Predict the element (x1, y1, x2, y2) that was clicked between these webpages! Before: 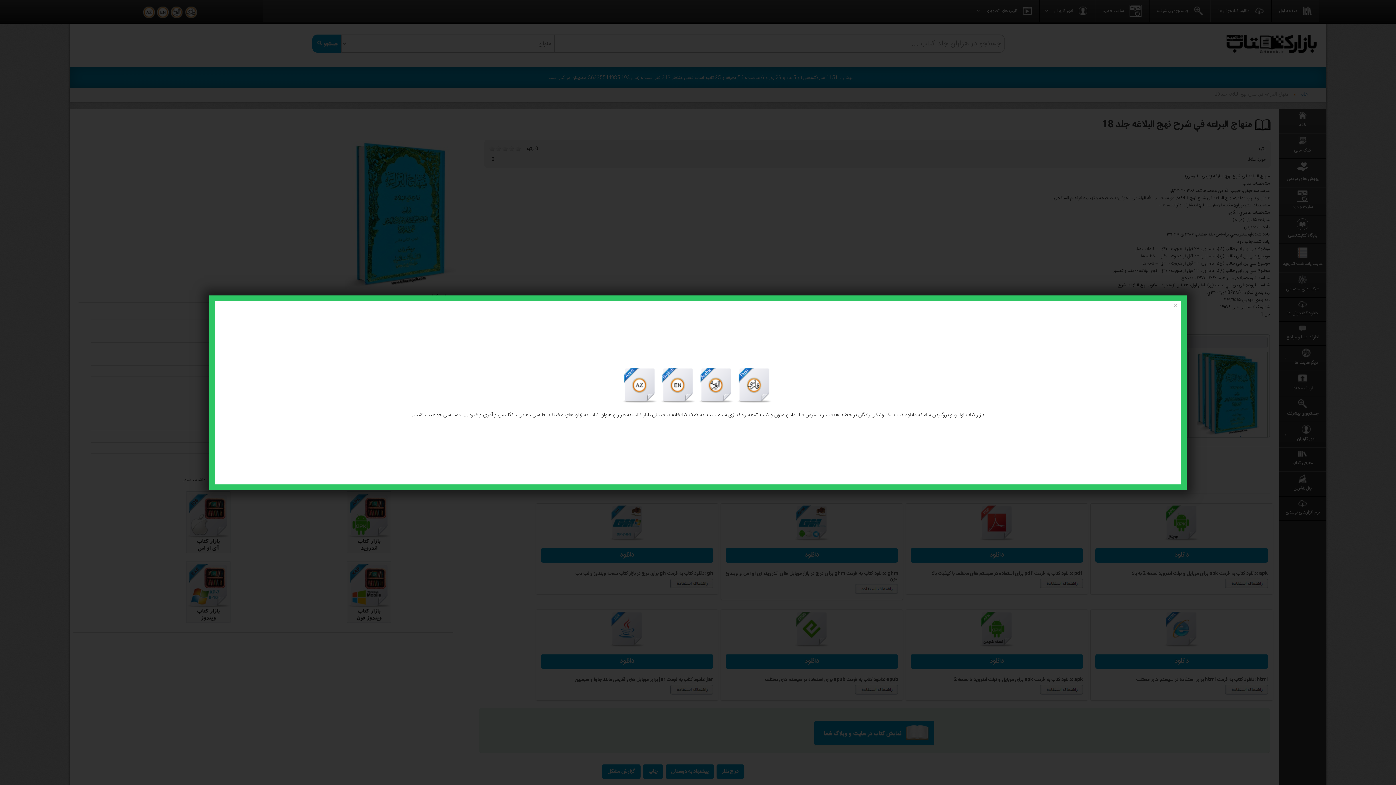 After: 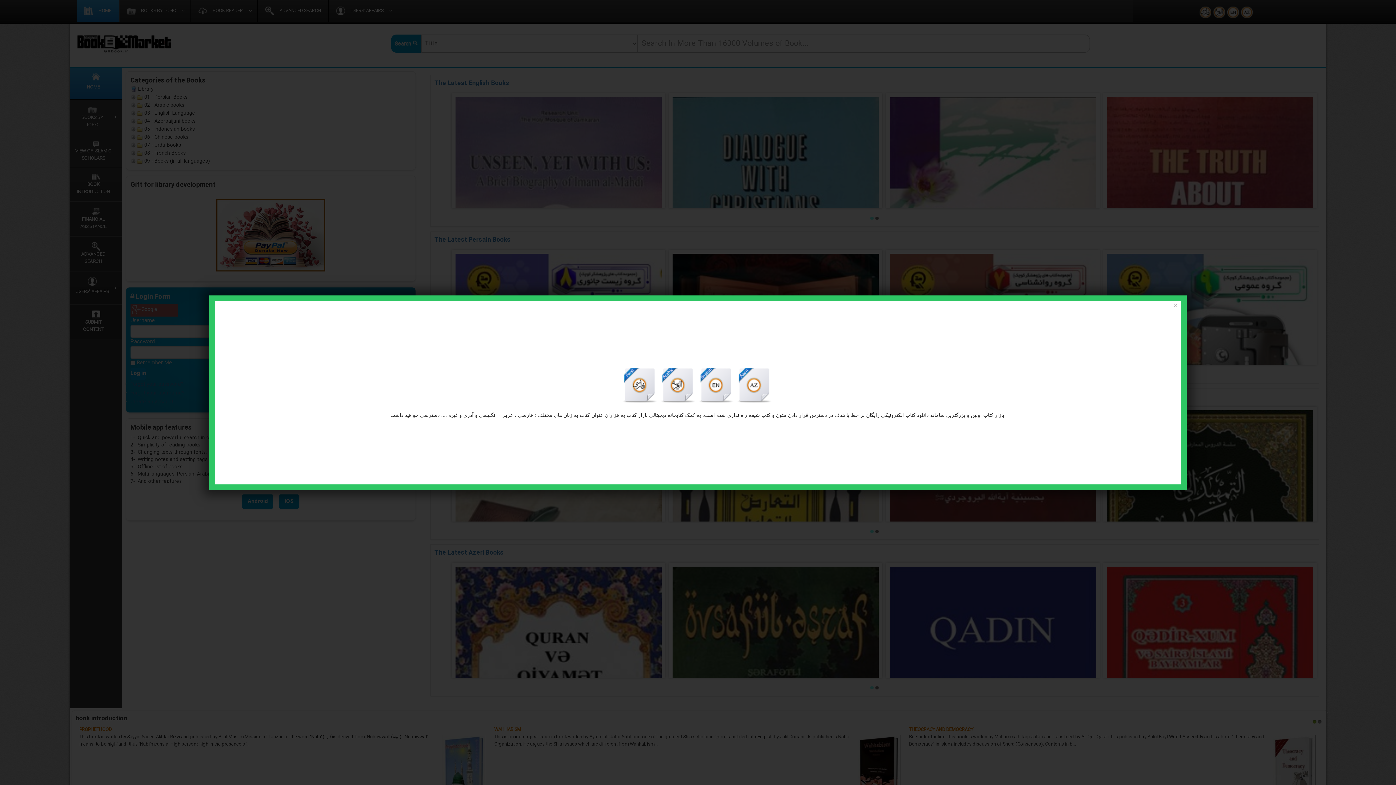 Action: label:   bbox: (659, 381, 697, 390)